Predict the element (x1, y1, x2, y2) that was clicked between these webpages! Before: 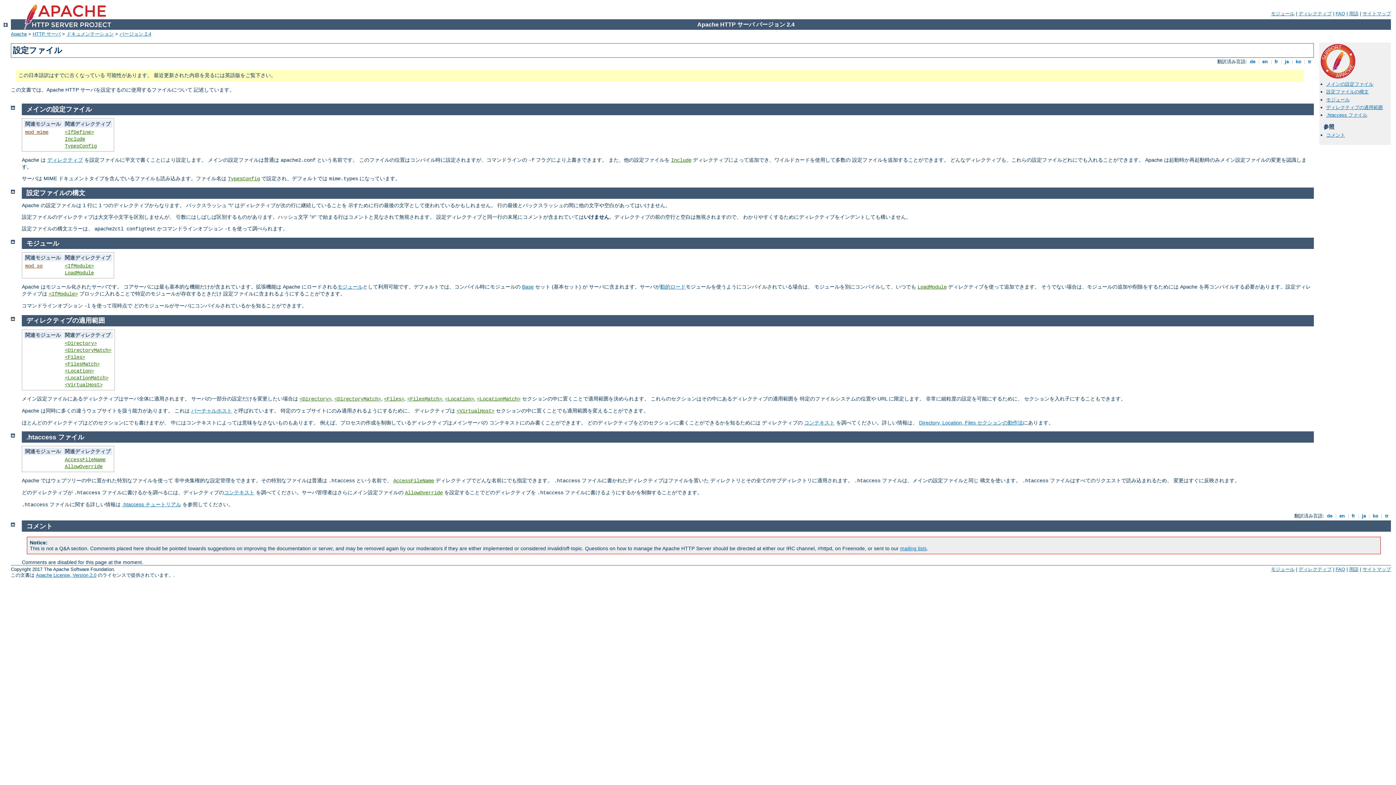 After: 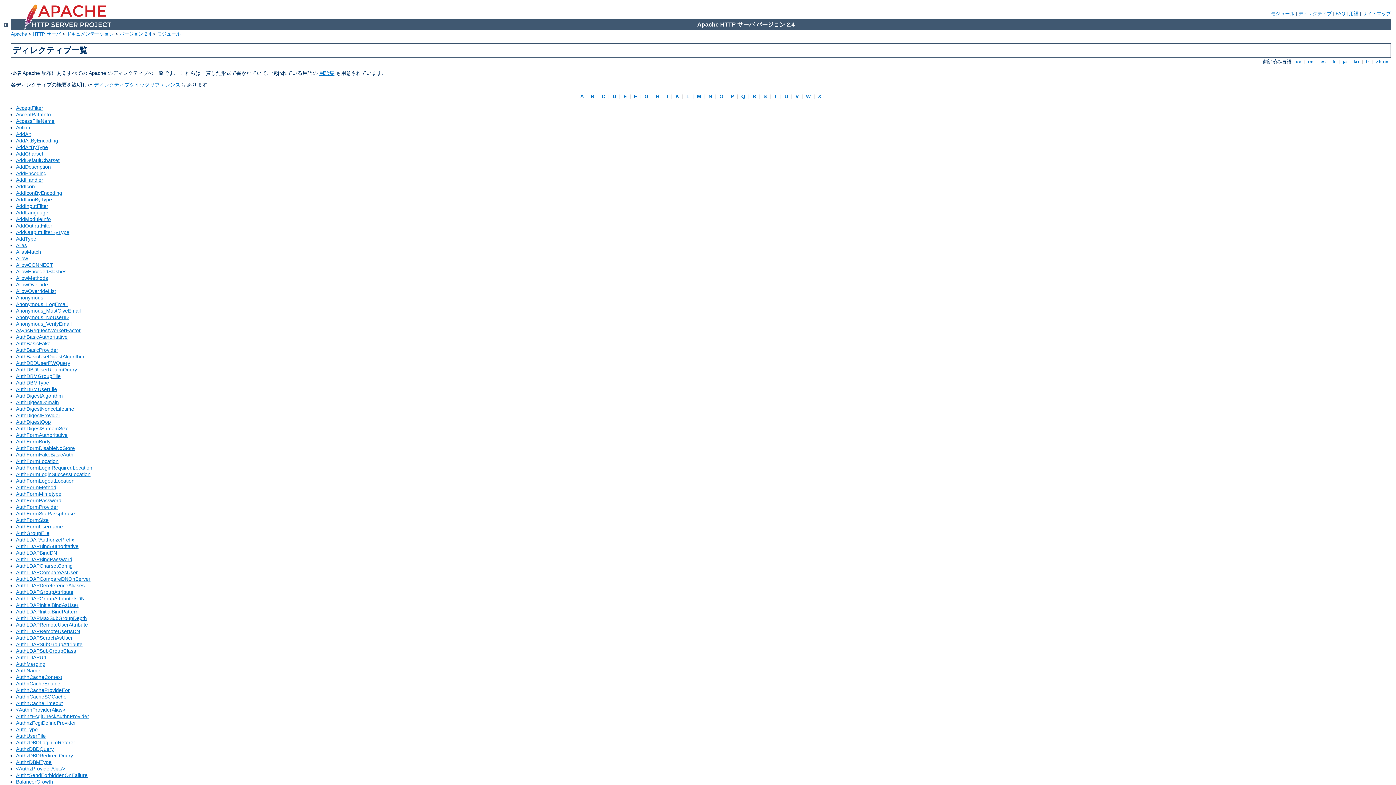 Action: label: ディレクティブ bbox: (1298, 10, 1332, 16)